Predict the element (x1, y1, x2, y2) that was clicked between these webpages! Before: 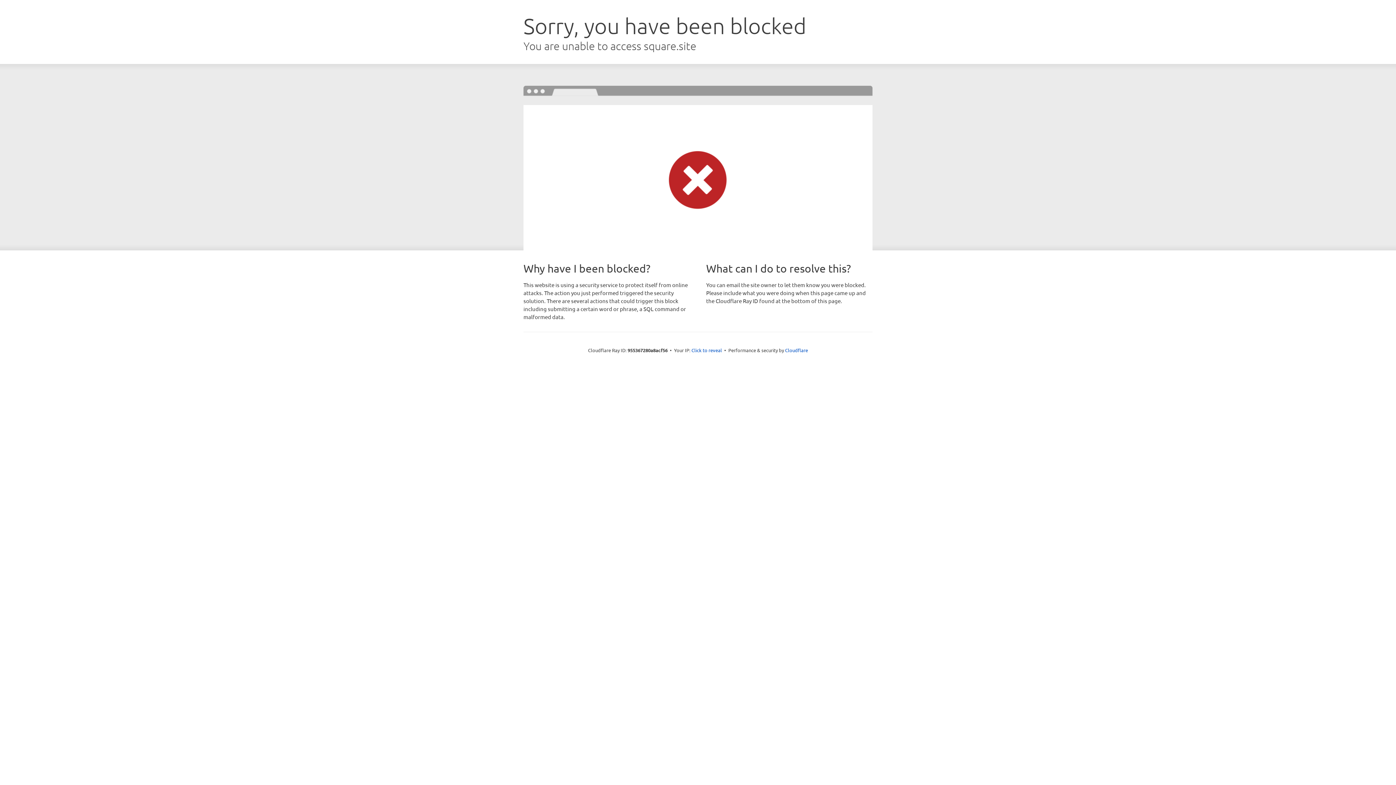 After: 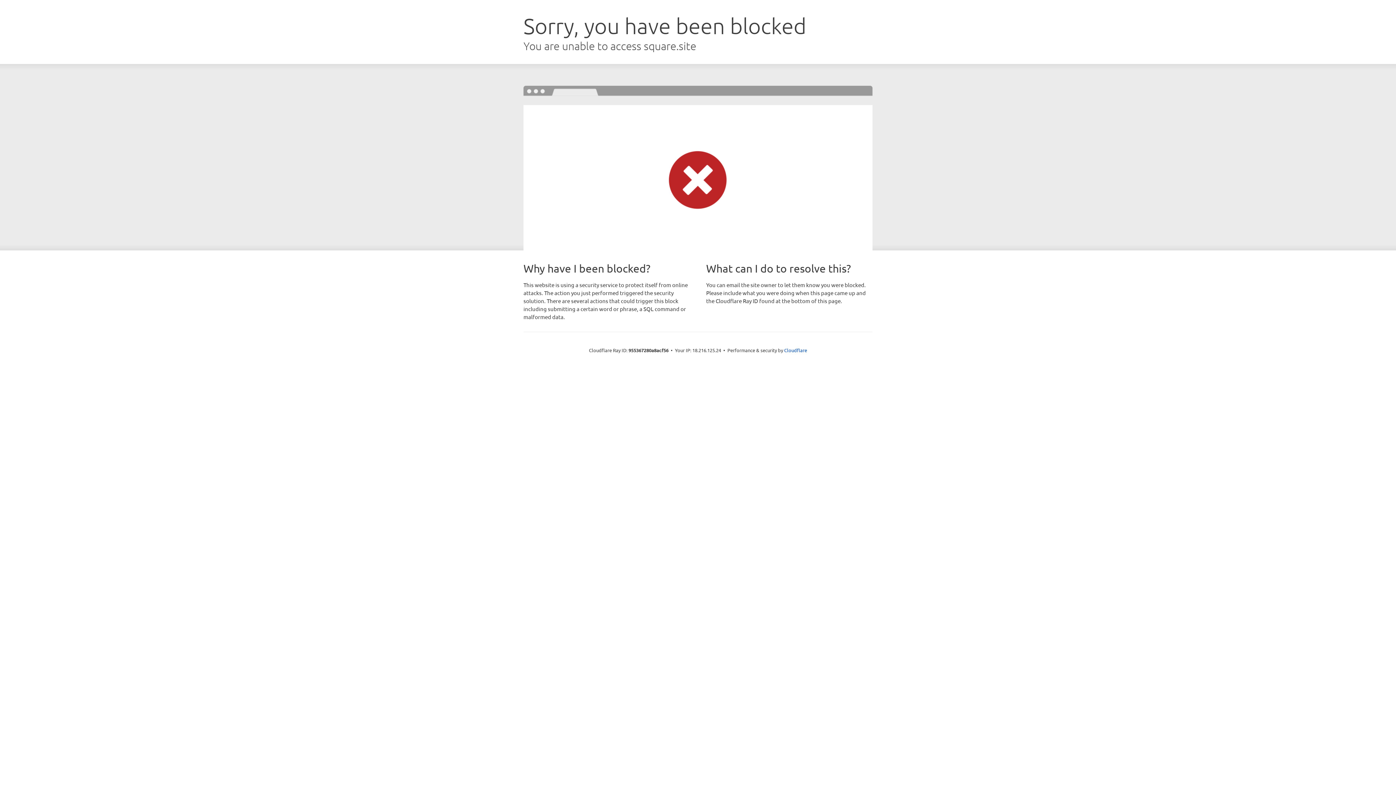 Action: bbox: (691, 346, 722, 353) label: Click to reveal